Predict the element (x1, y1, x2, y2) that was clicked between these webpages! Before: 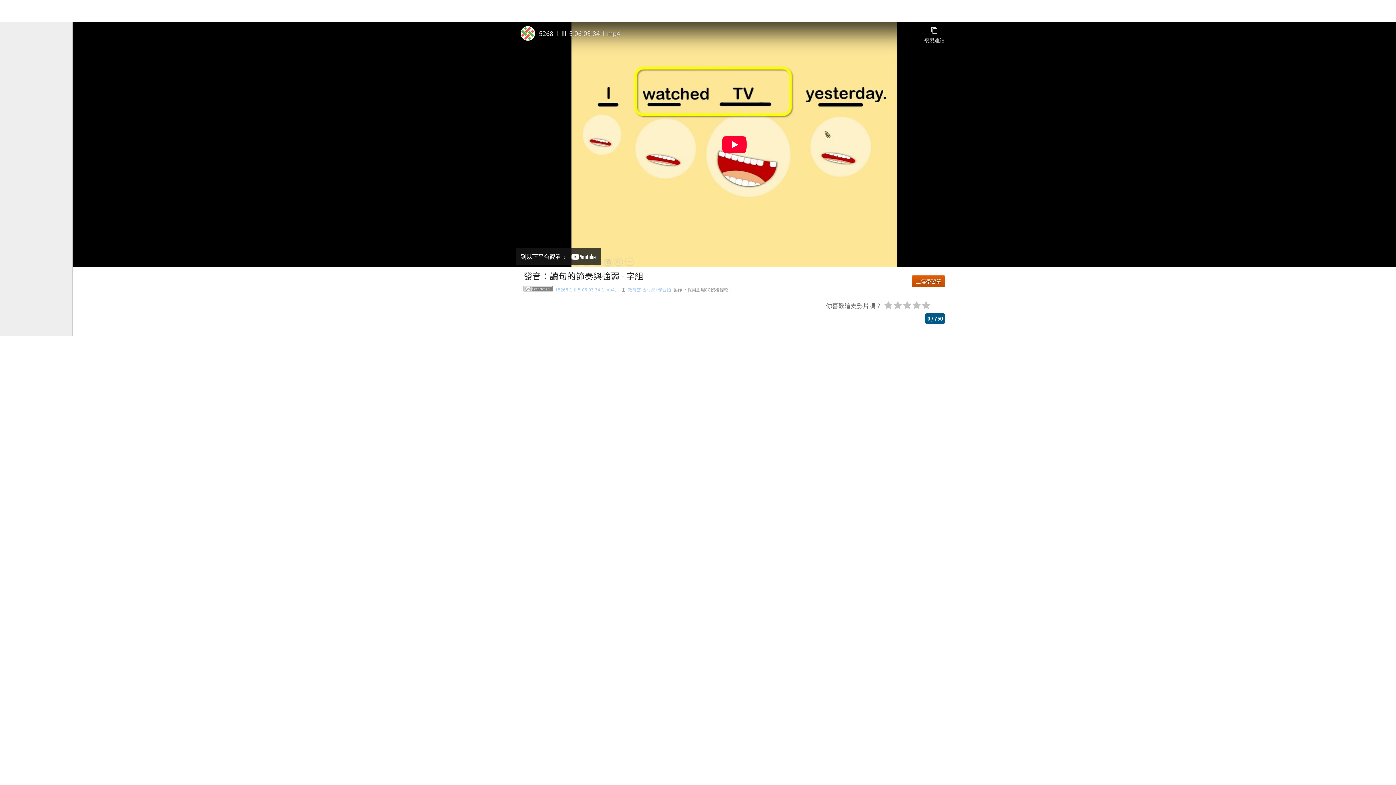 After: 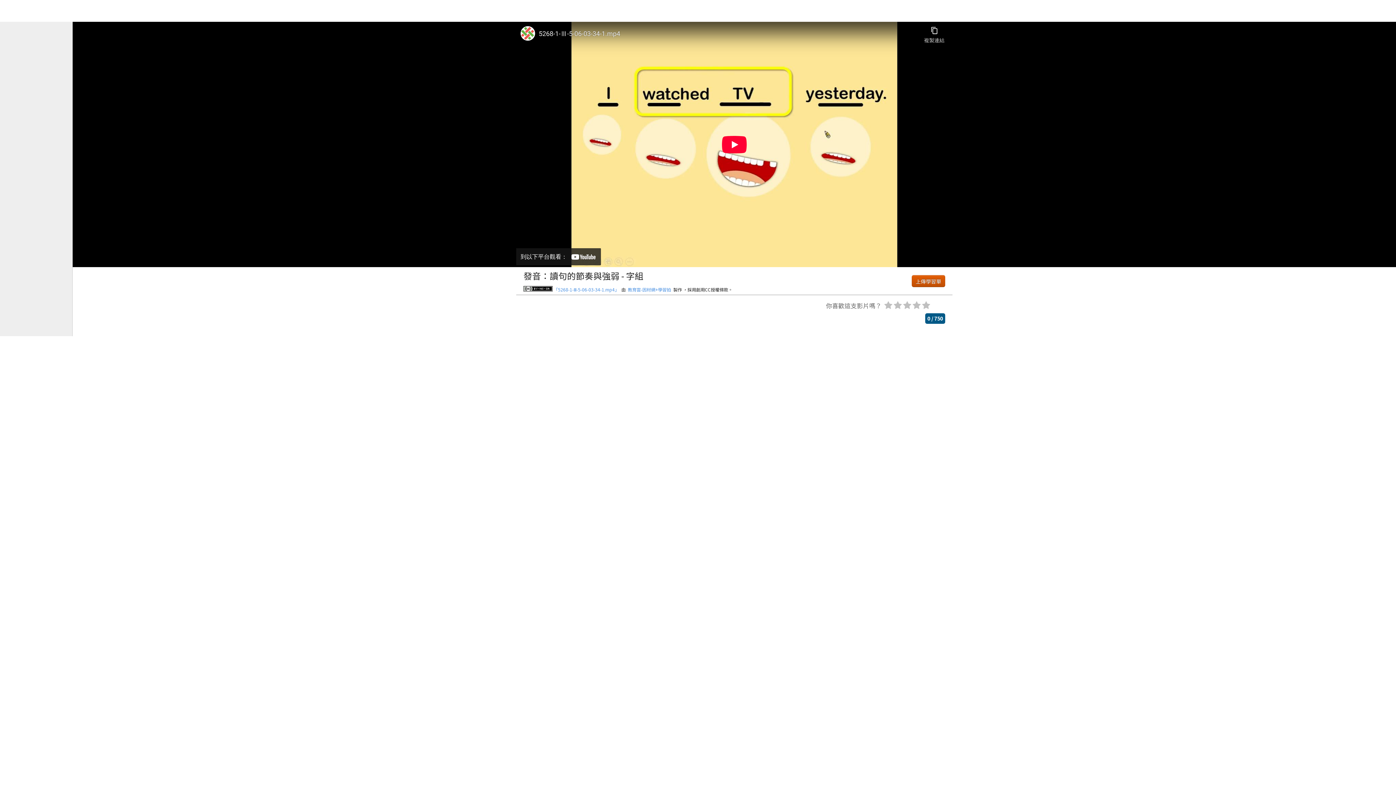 Action: label:   bbox: (523, 286, 553, 292)